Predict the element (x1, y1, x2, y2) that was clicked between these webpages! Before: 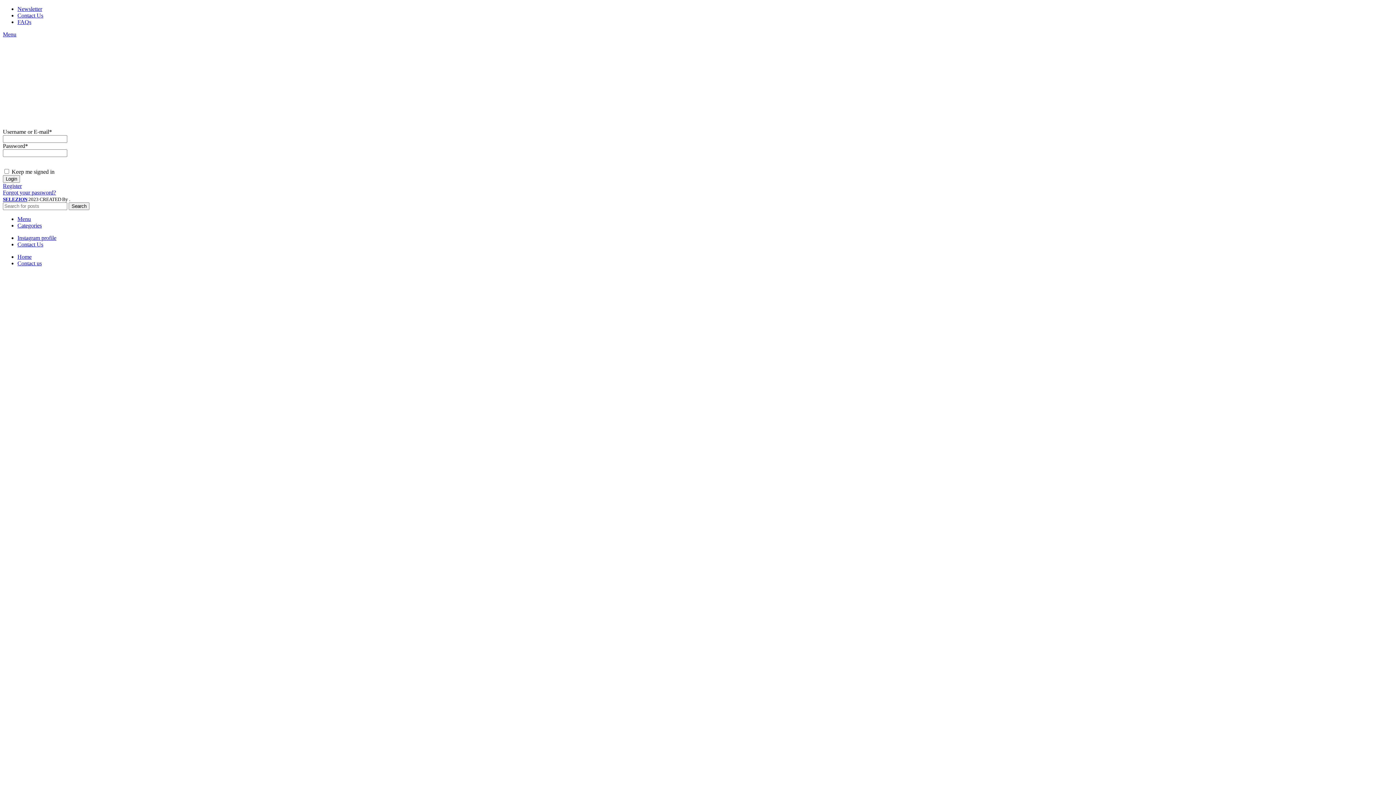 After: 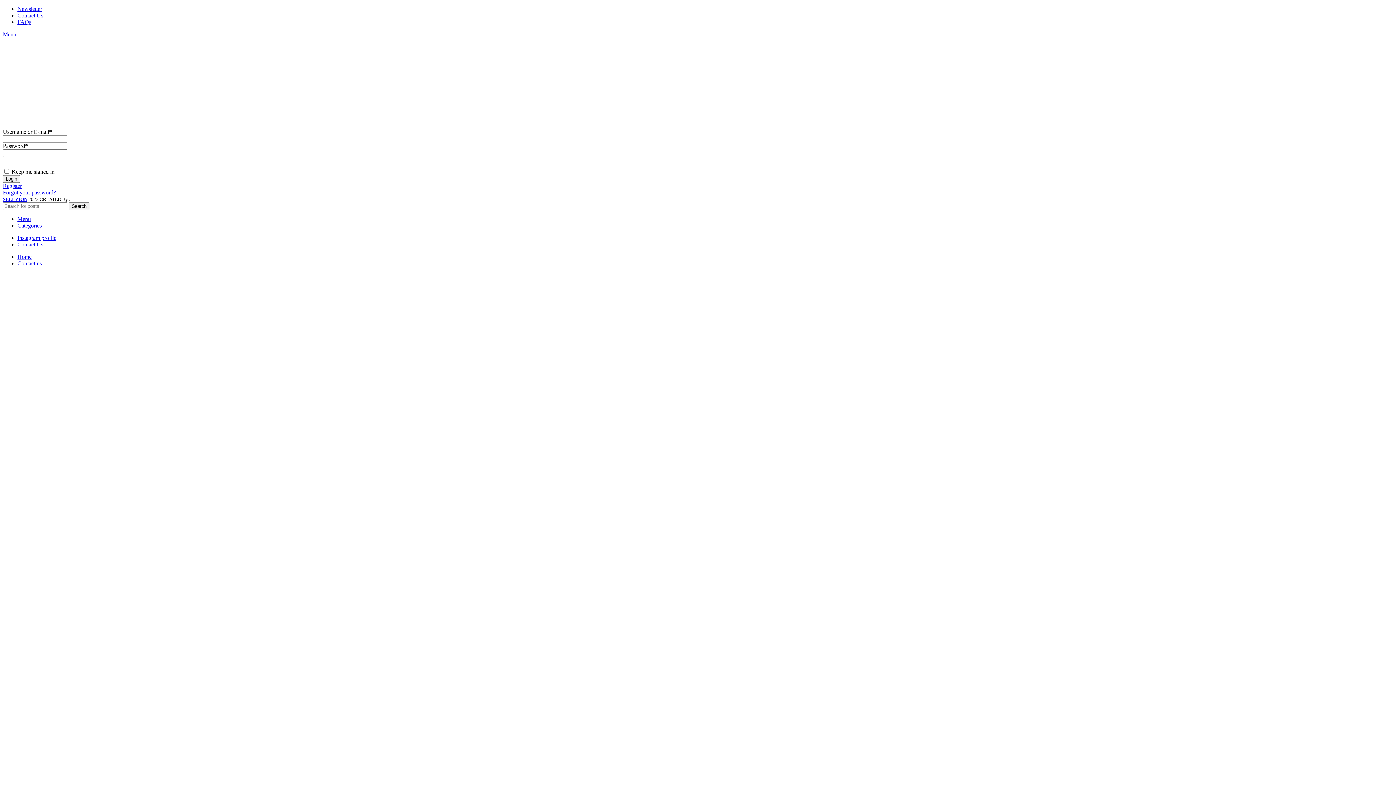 Action: bbox: (17, 18, 31, 25) label: FAQs